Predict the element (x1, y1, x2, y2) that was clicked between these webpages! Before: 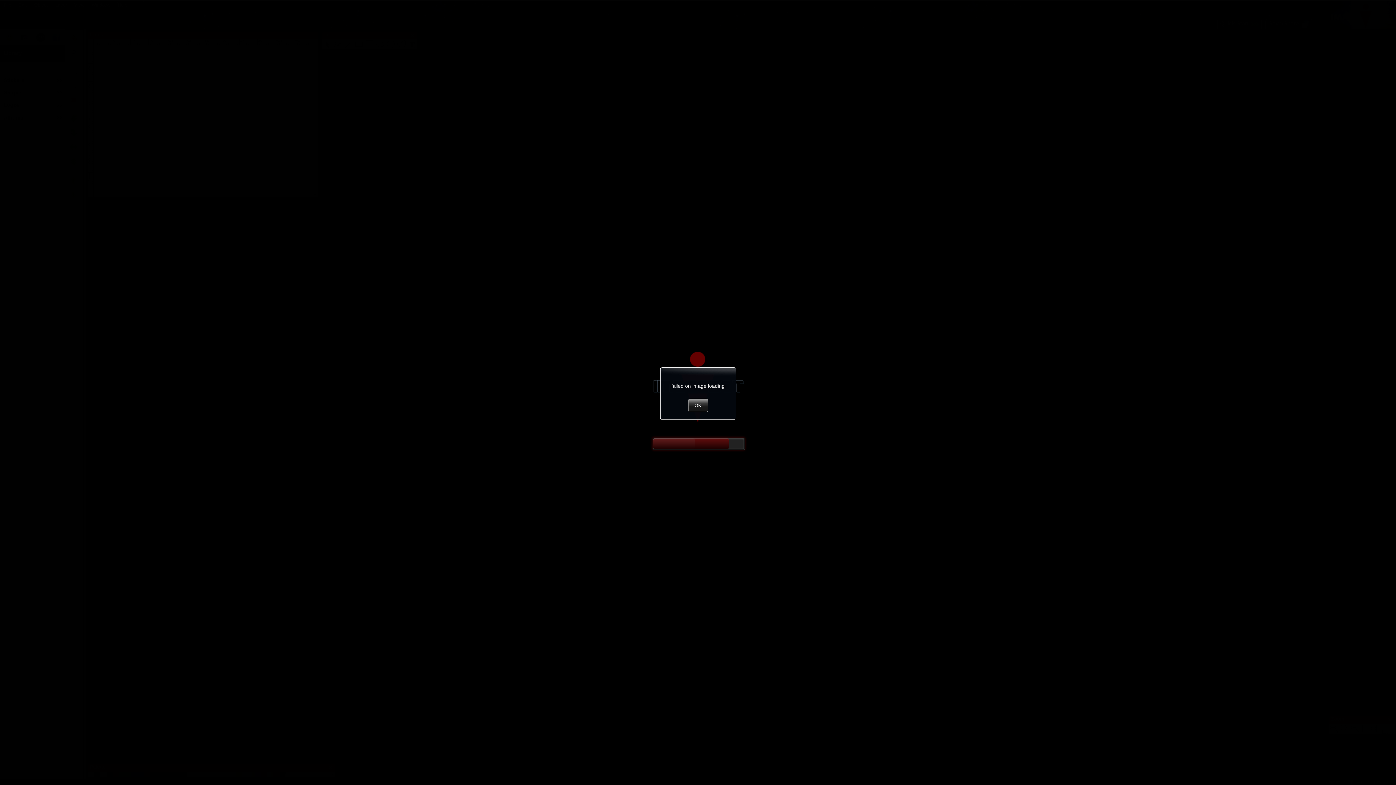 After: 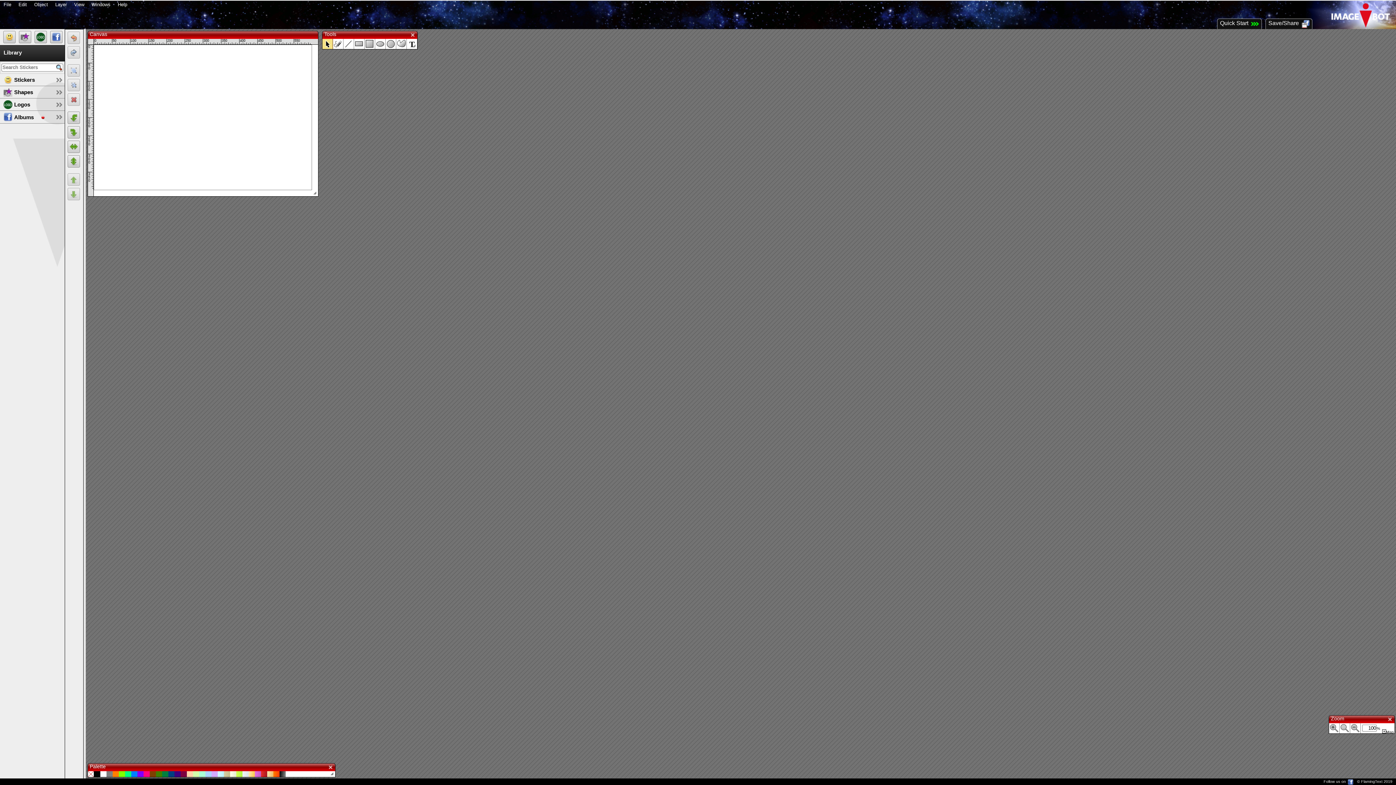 Action: label: OK bbox: (688, 398, 708, 412)